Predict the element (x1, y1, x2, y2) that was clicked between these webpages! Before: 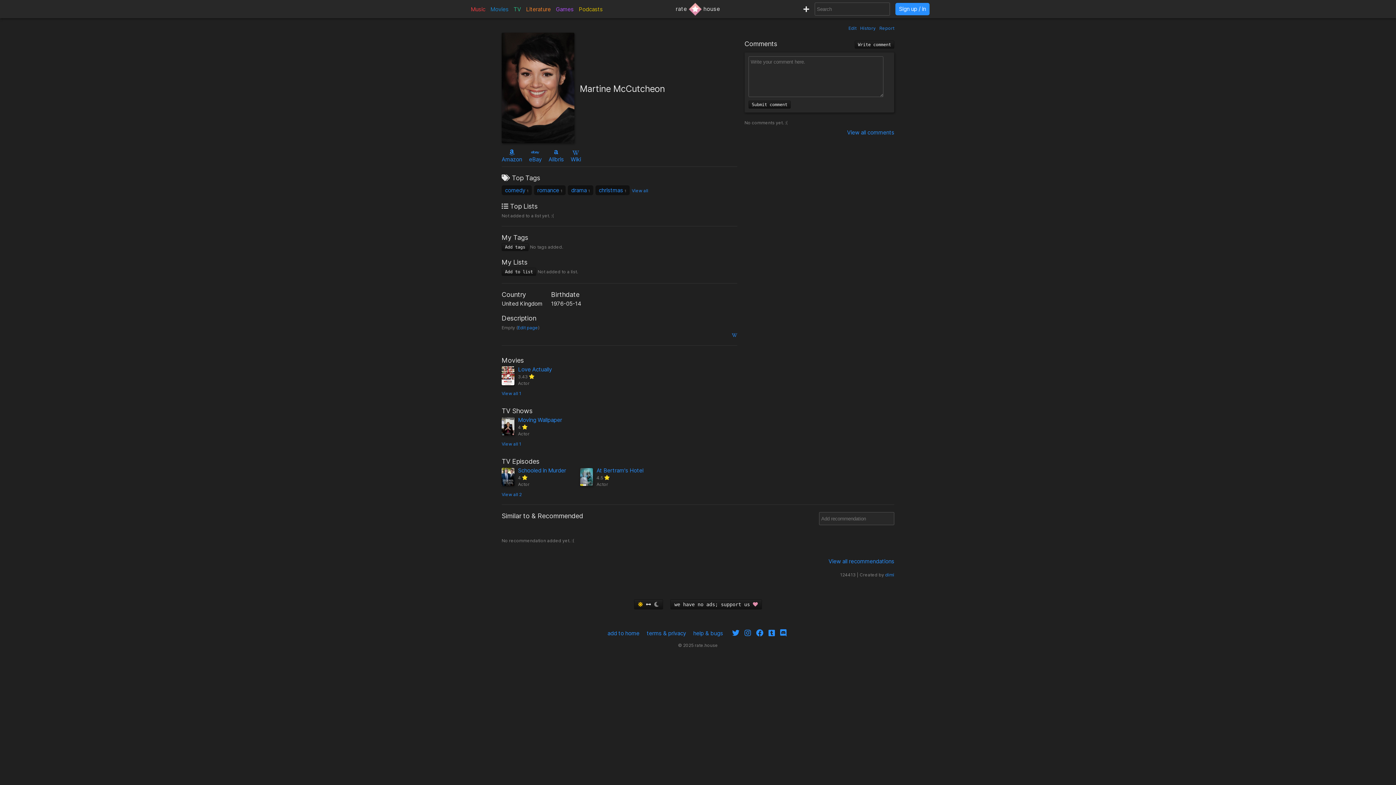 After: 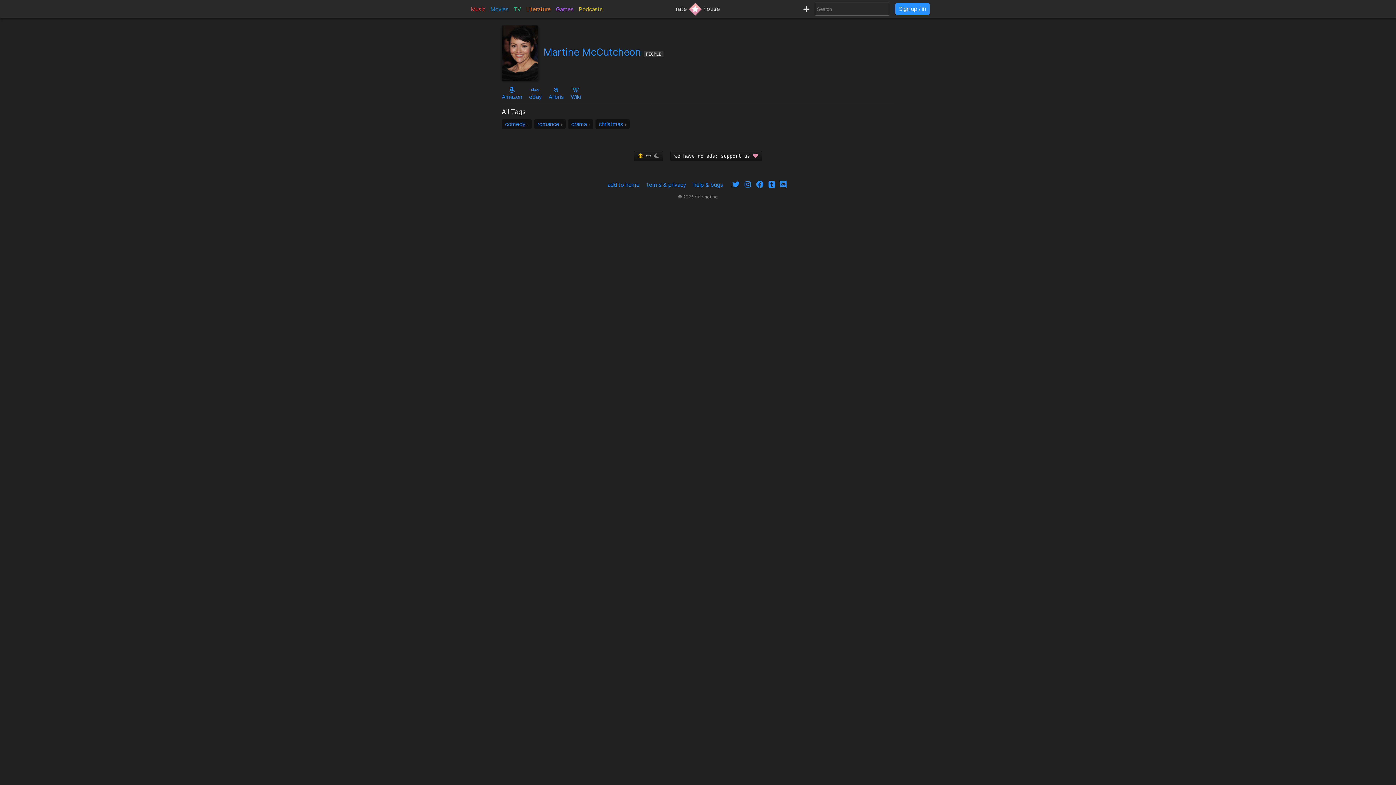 Action: bbox: (632, 186, 648, 195) label: View all